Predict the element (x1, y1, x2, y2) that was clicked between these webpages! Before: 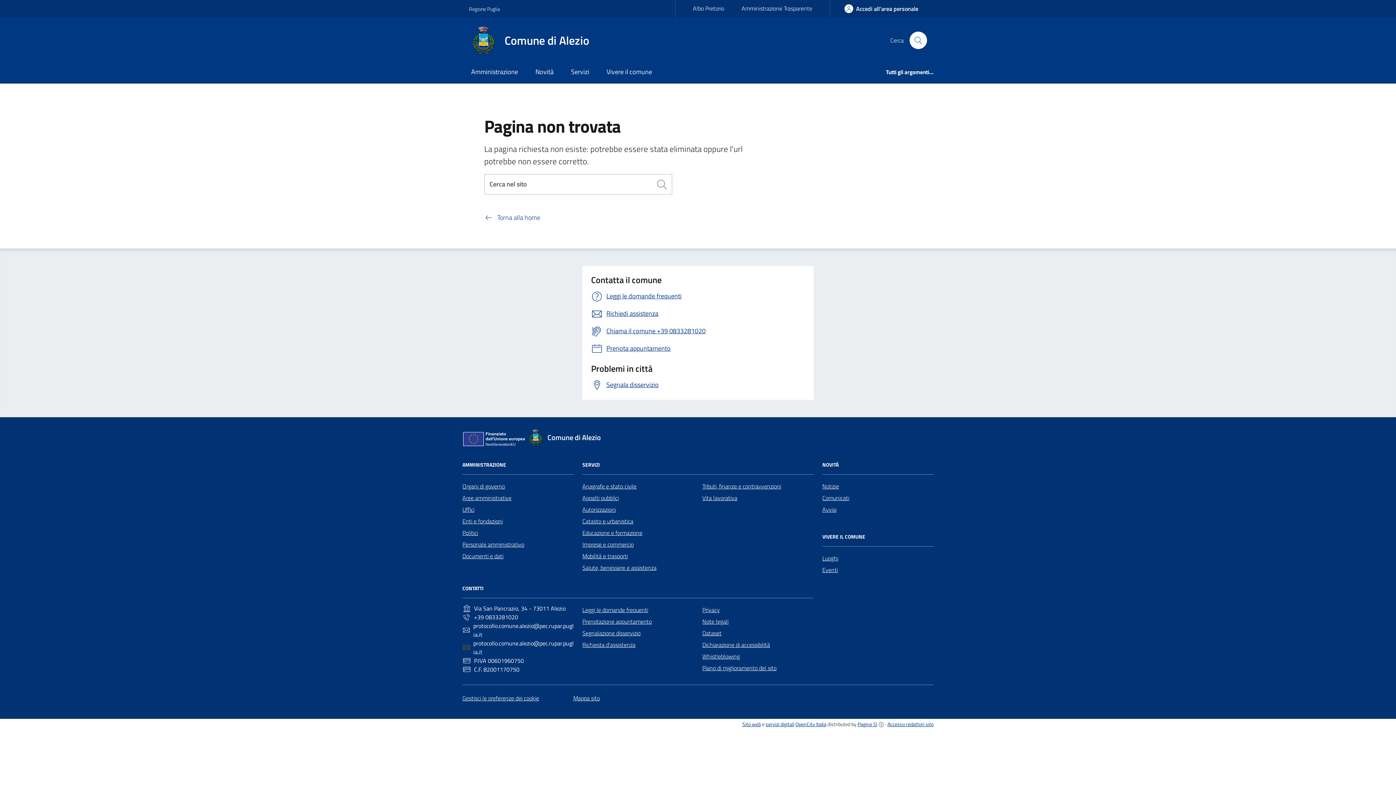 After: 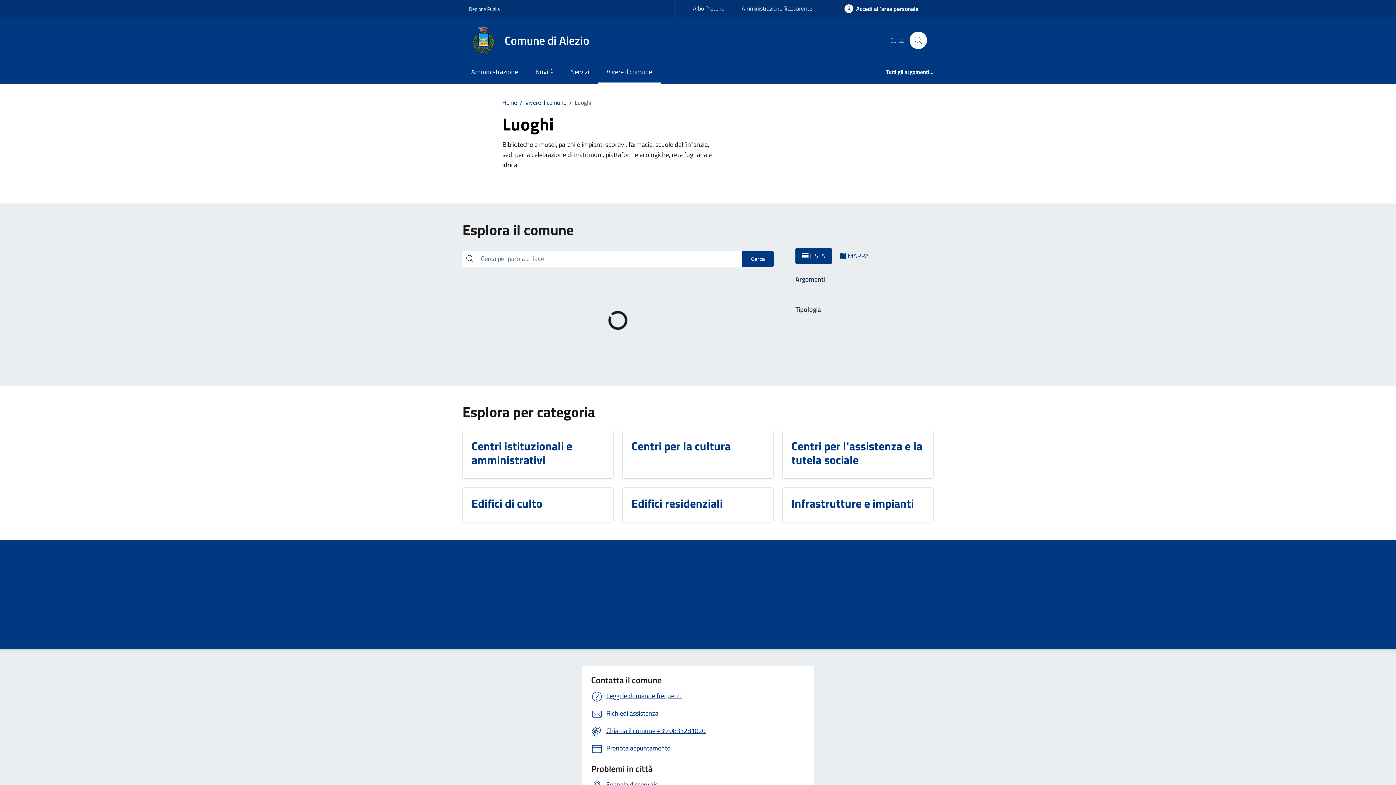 Action: label: Luoghi bbox: (822, 552, 838, 564)